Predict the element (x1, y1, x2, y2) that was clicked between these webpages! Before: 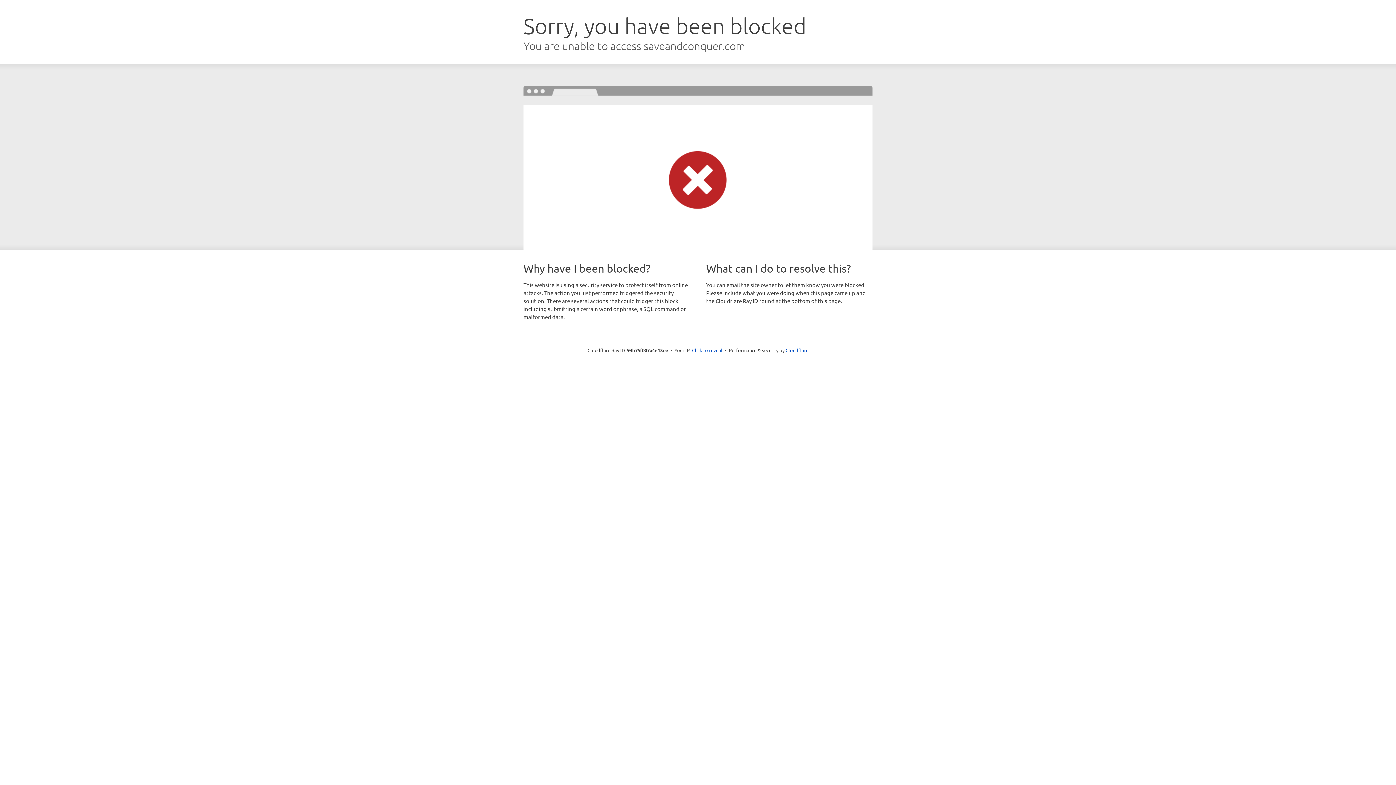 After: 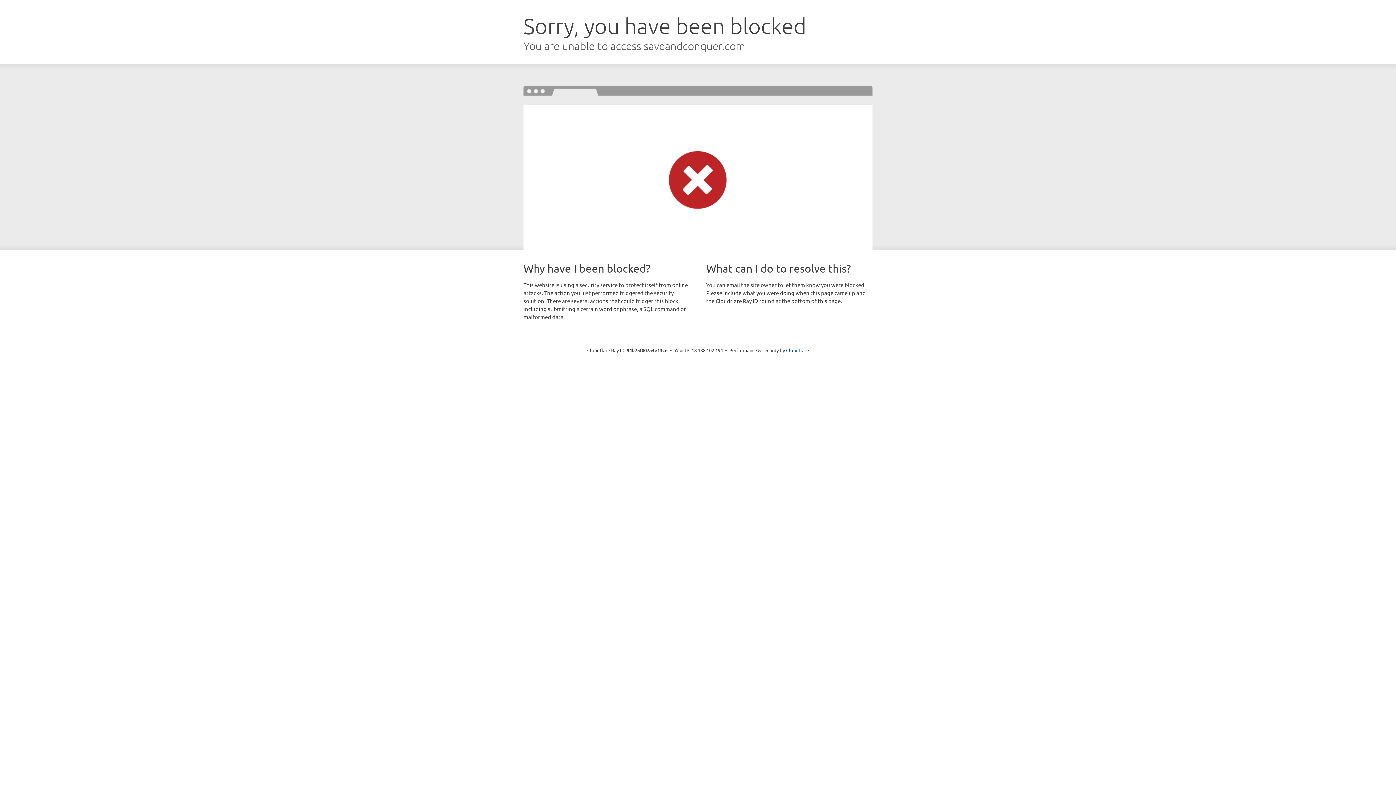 Action: label: Click to reveal bbox: (692, 346, 722, 353)